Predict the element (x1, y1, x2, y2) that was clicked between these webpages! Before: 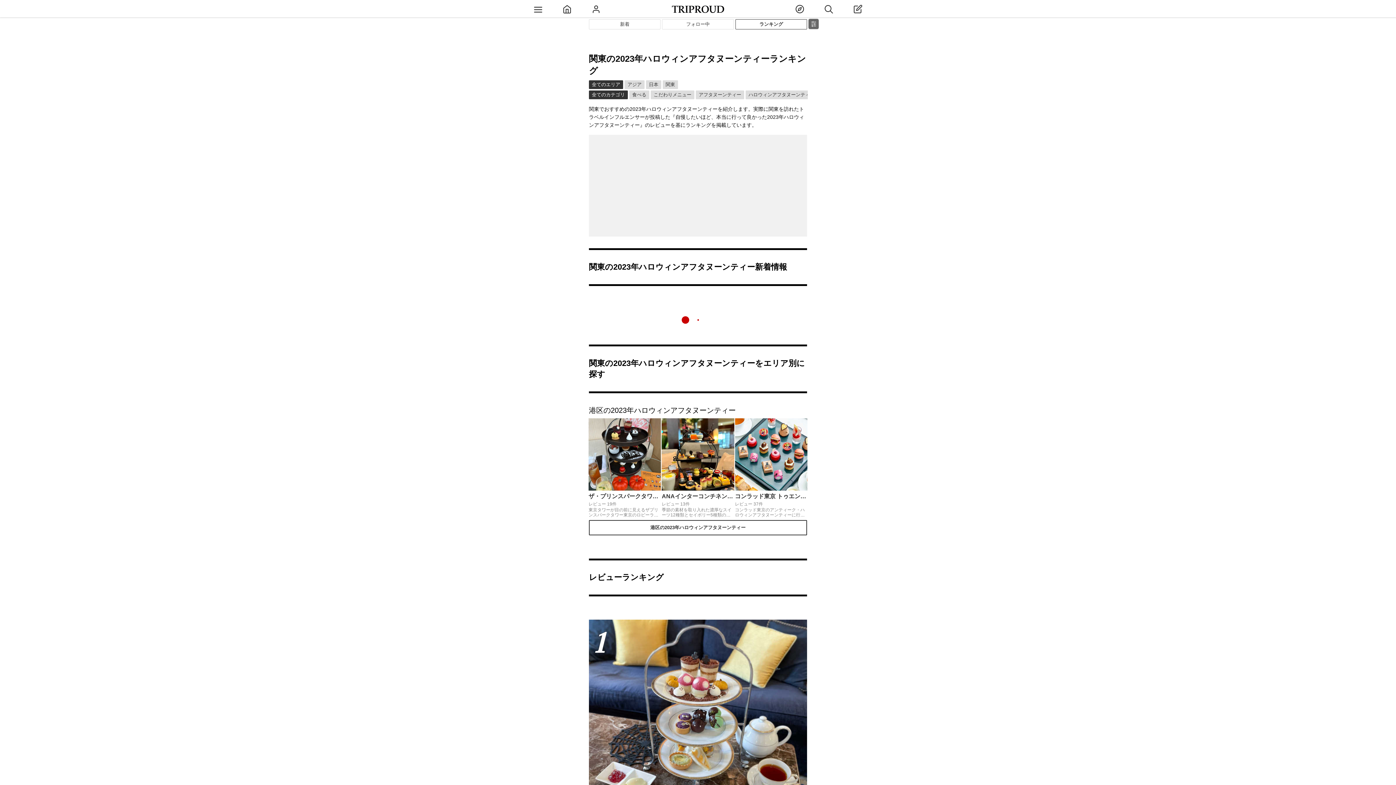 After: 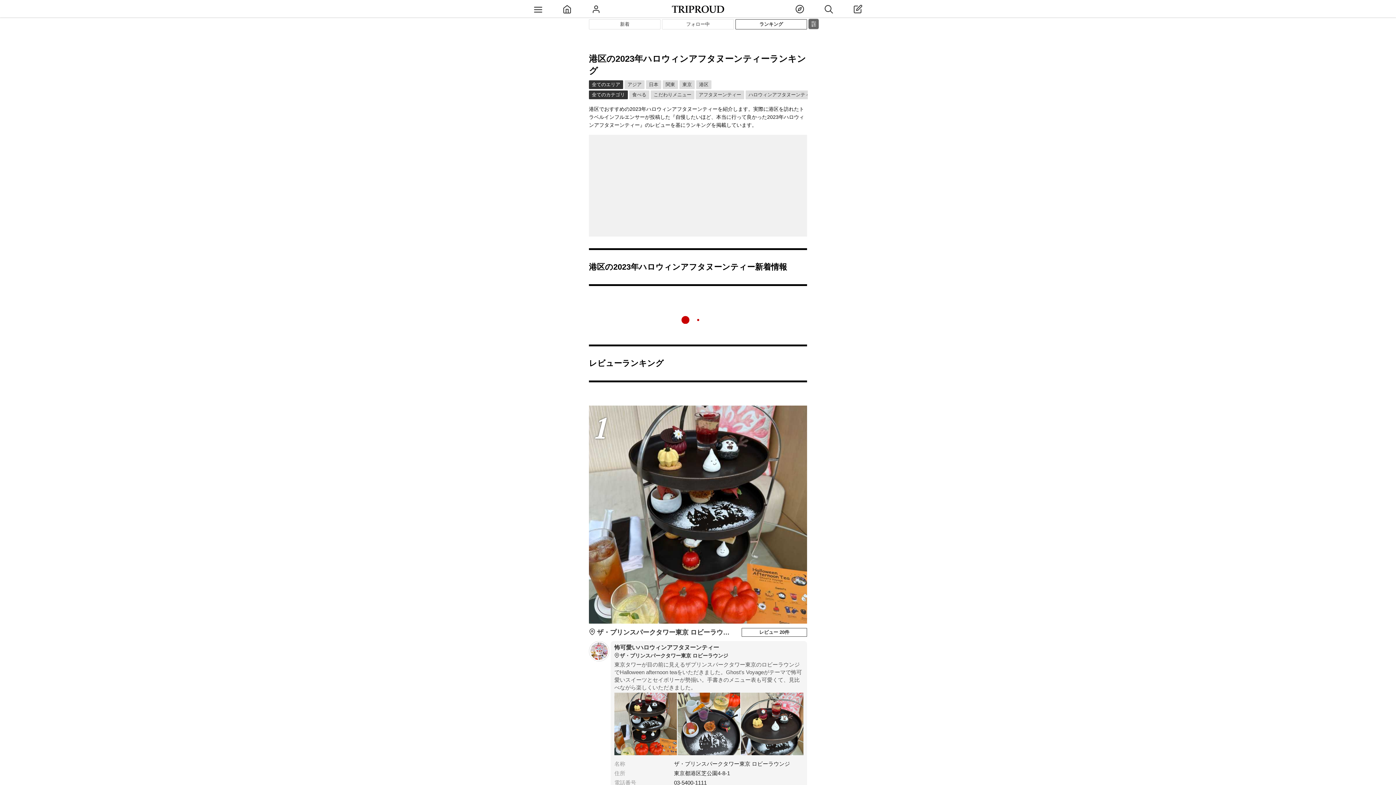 Action: bbox: (589, 520, 807, 535) label: 港区の2023年ハロウィンアフタヌーンティー